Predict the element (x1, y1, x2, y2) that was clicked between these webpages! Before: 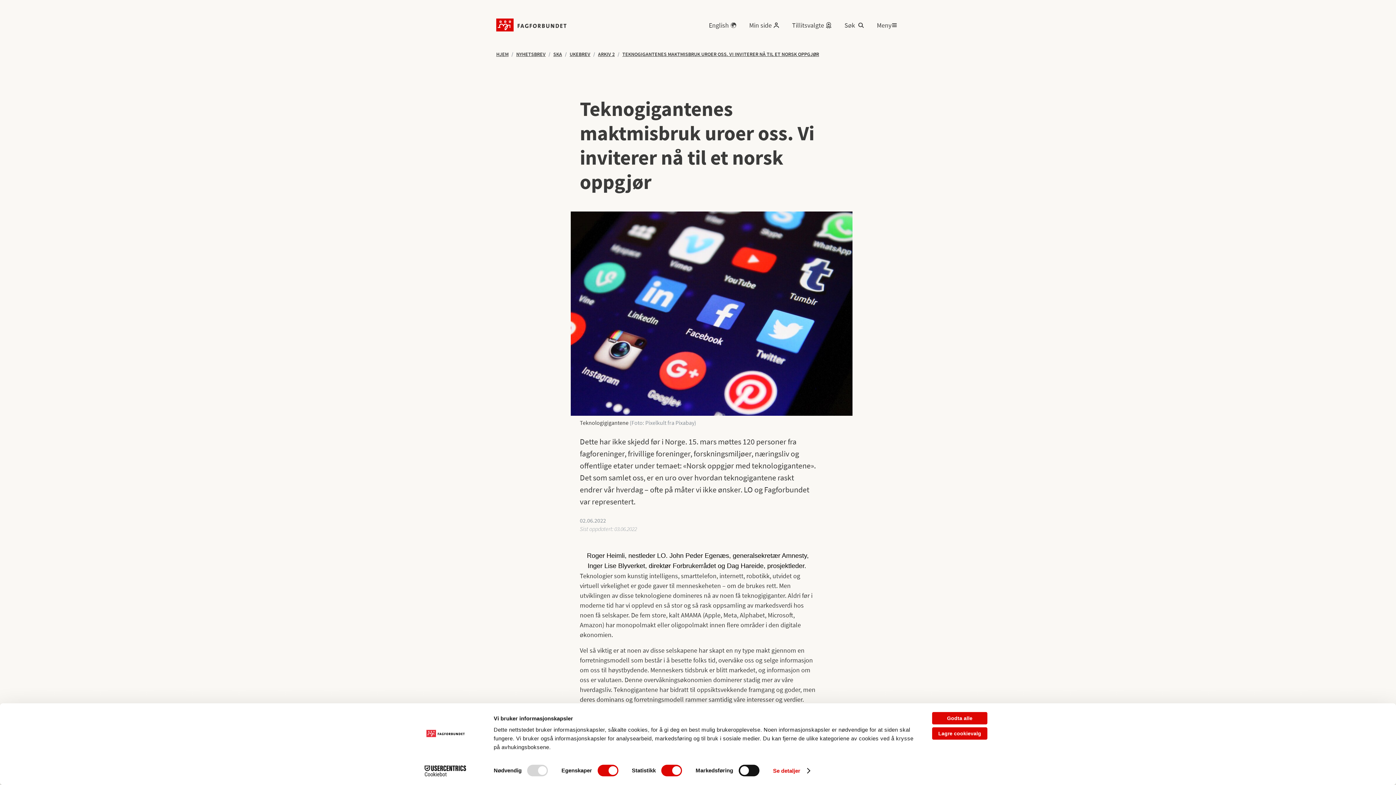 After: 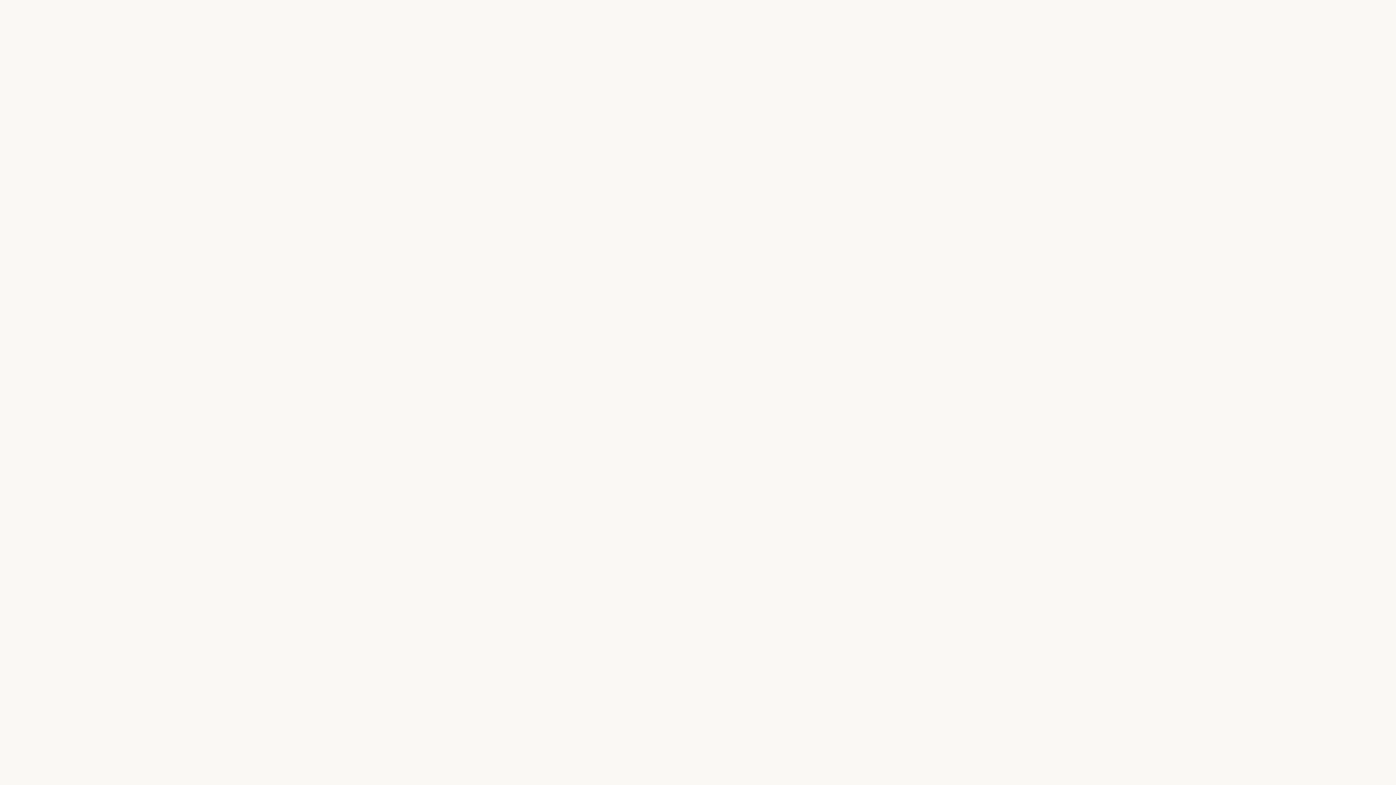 Action: bbox: (789, 18, 834, 32) label: Tillitsvalgte